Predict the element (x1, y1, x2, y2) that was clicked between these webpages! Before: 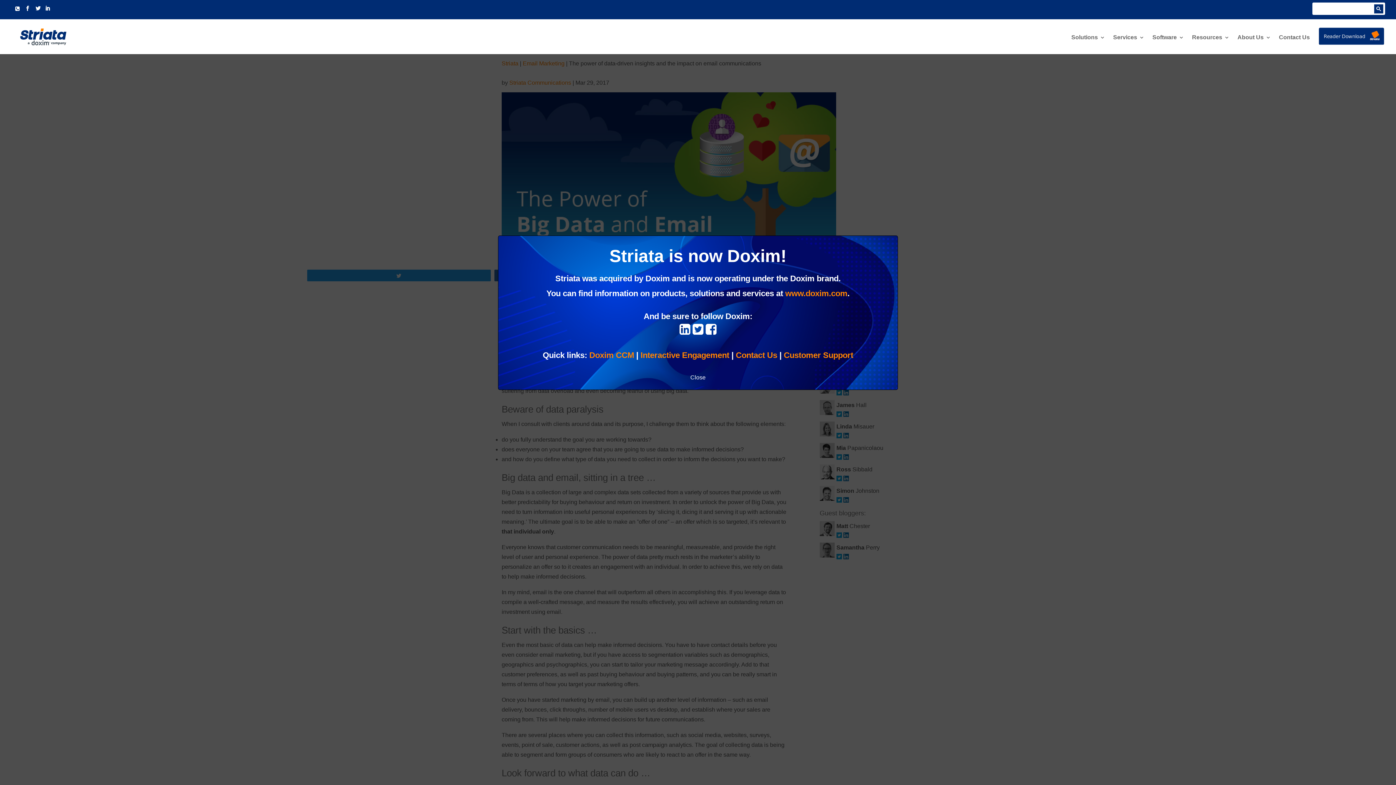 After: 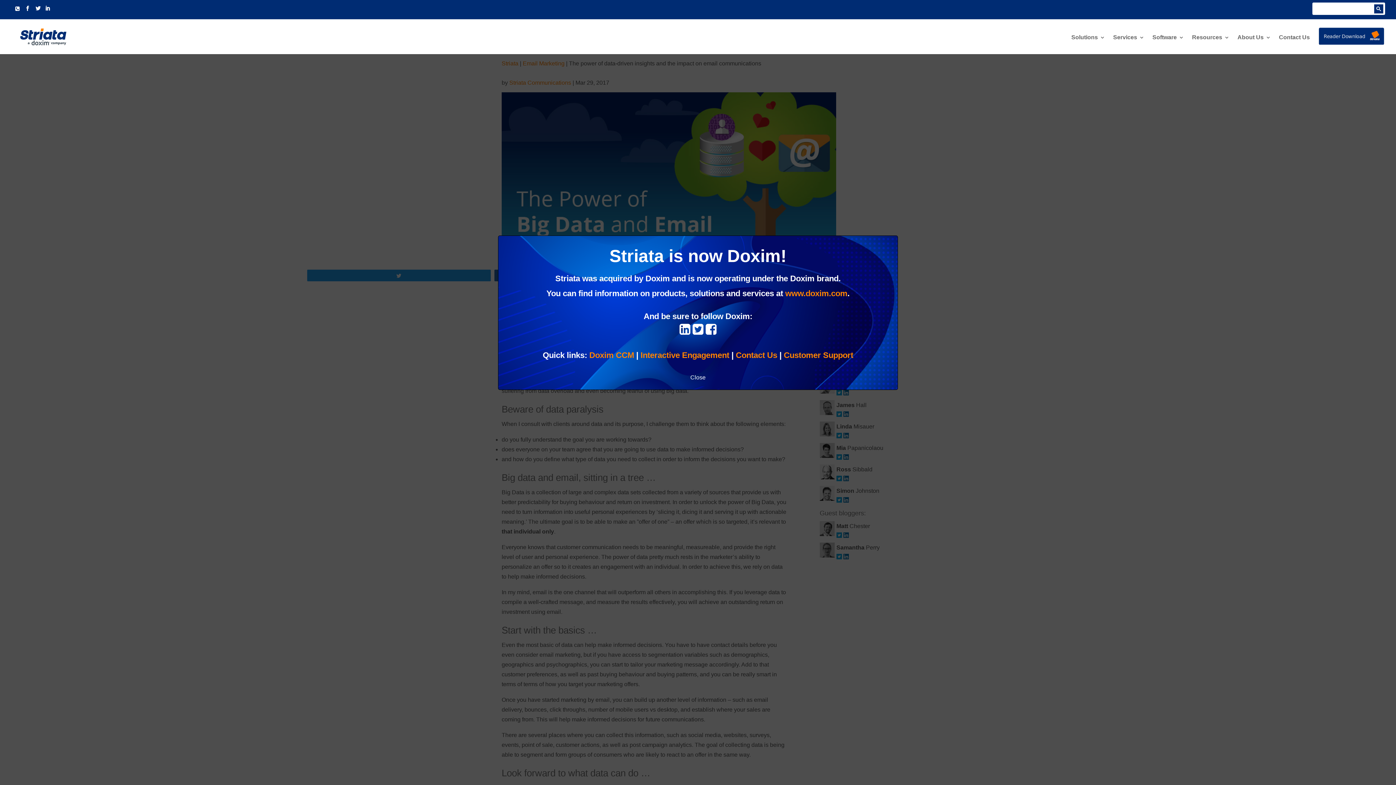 Action: label: Doxim CCM bbox: (589, 350, 634, 359)